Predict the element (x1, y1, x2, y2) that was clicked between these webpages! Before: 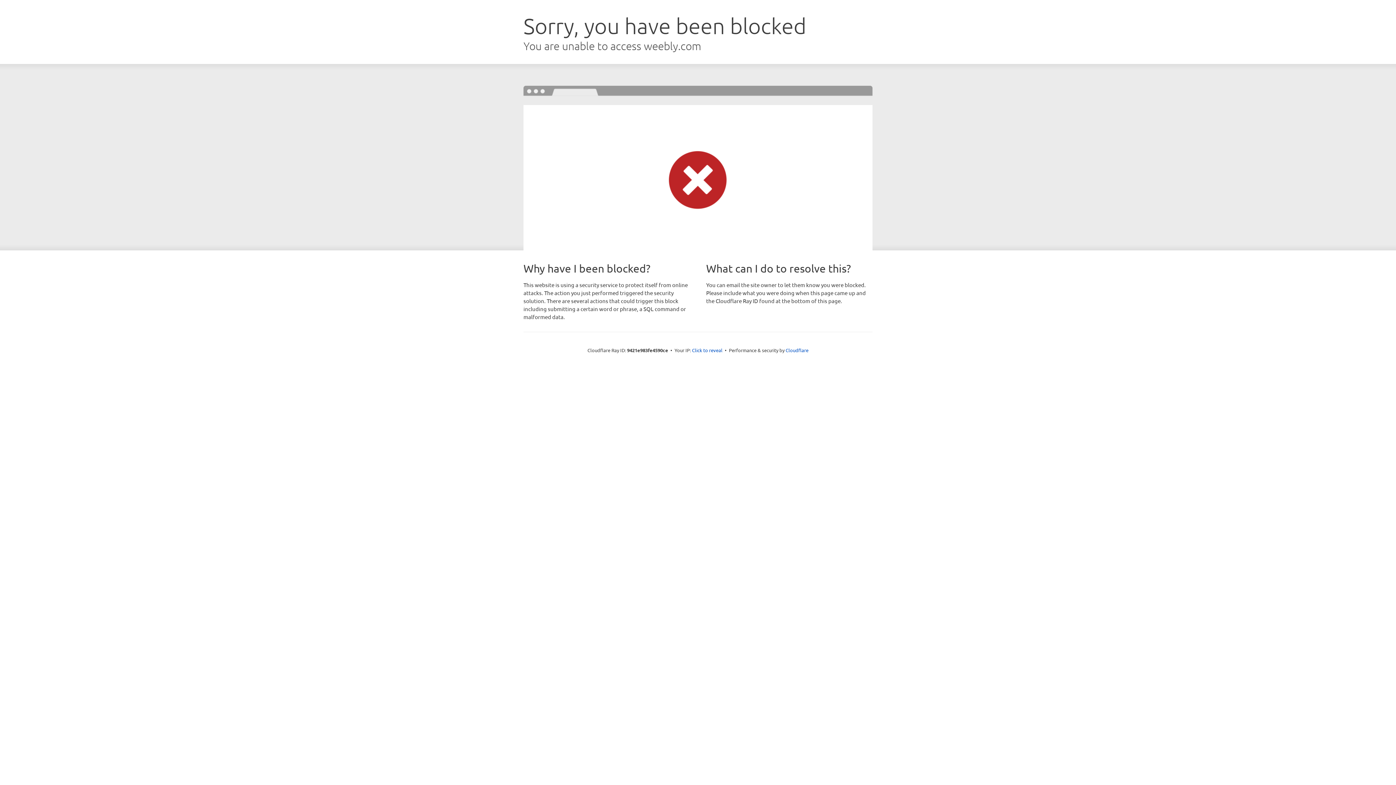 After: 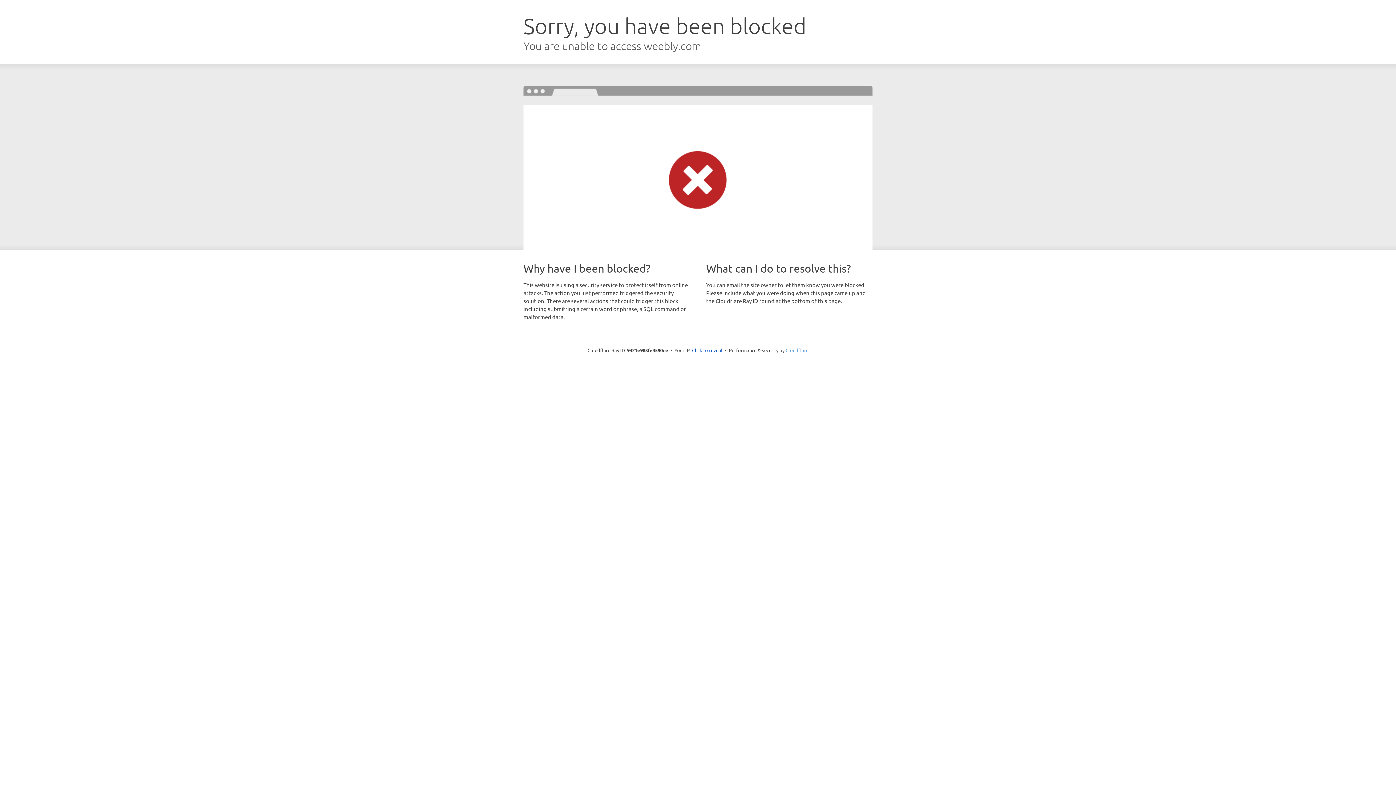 Action: bbox: (785, 347, 808, 353) label: Cloudflare